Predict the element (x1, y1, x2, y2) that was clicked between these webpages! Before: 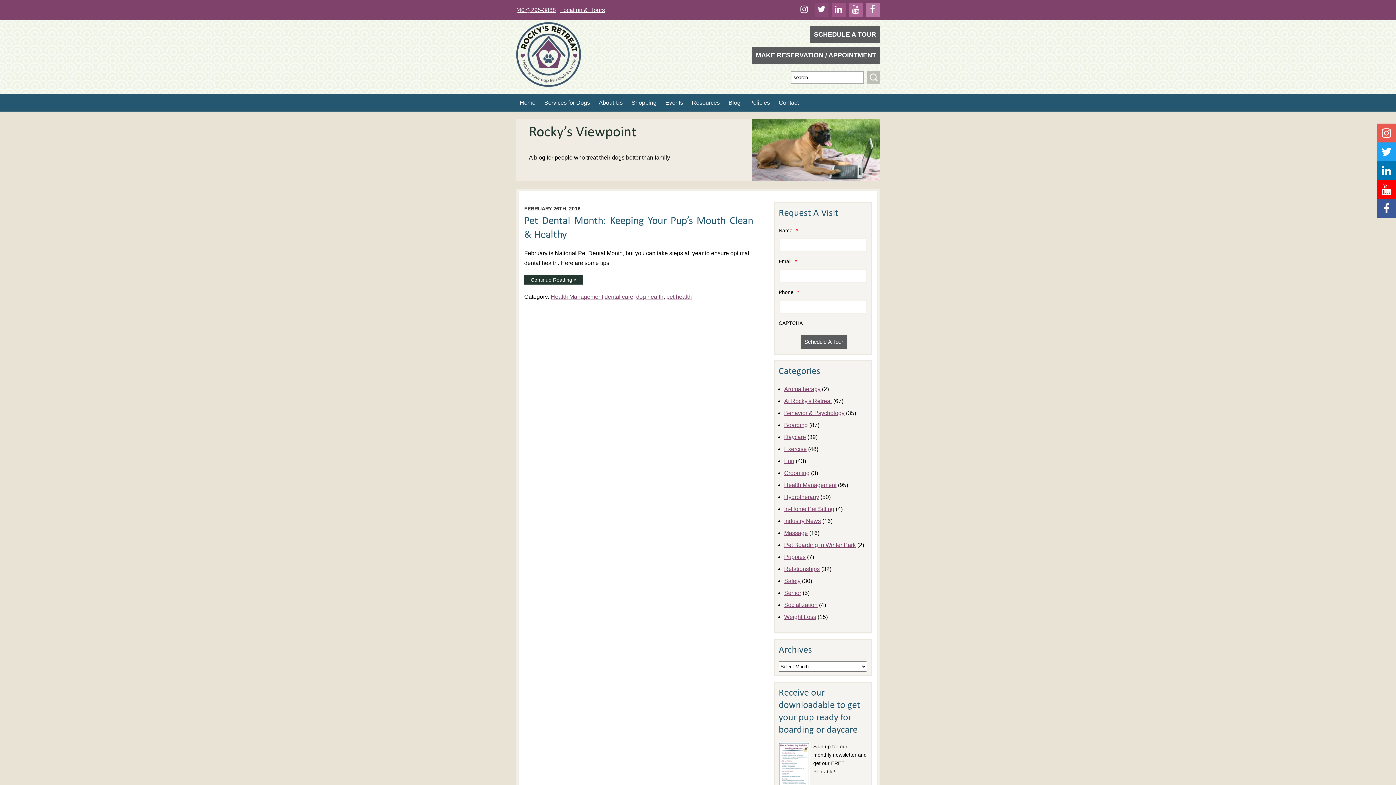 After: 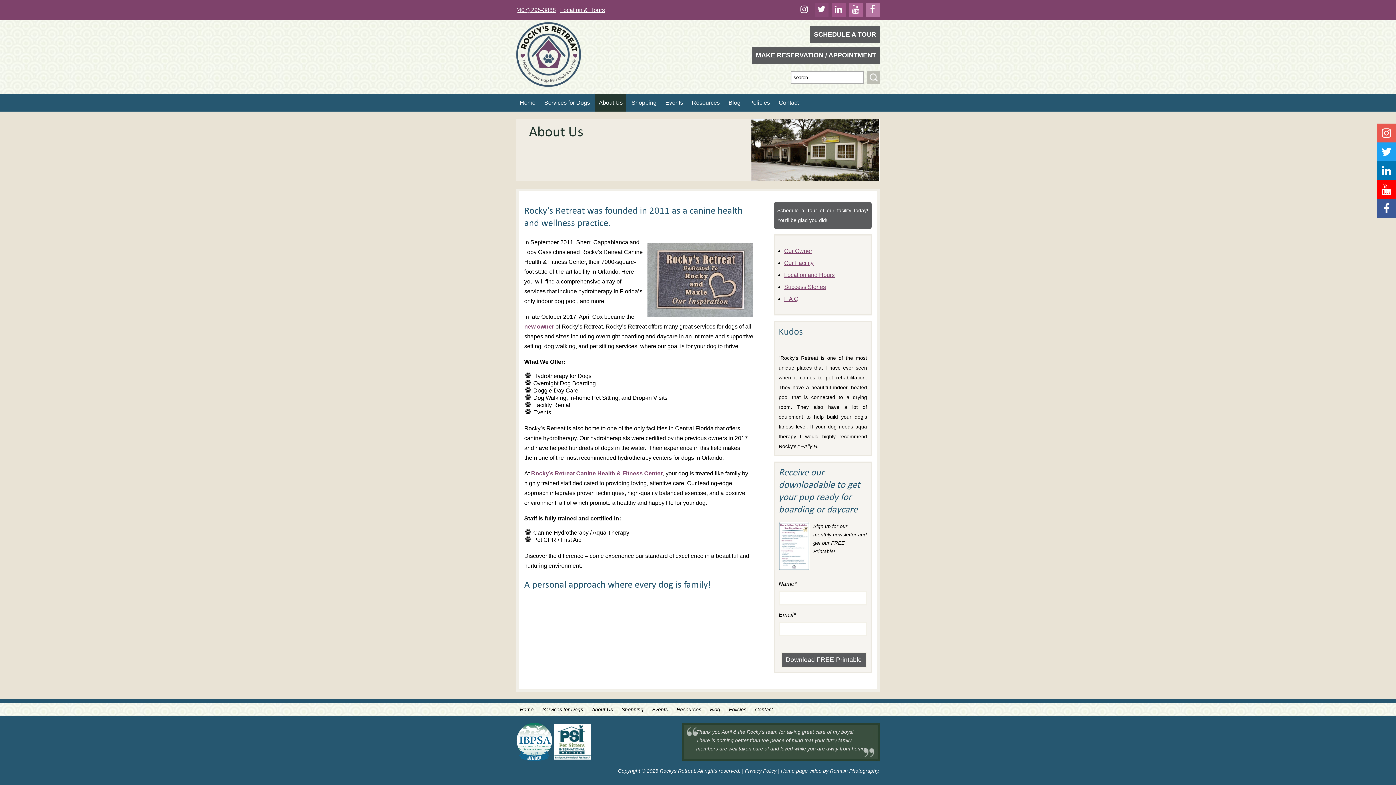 Action: label: About Us bbox: (595, 94, 626, 111)